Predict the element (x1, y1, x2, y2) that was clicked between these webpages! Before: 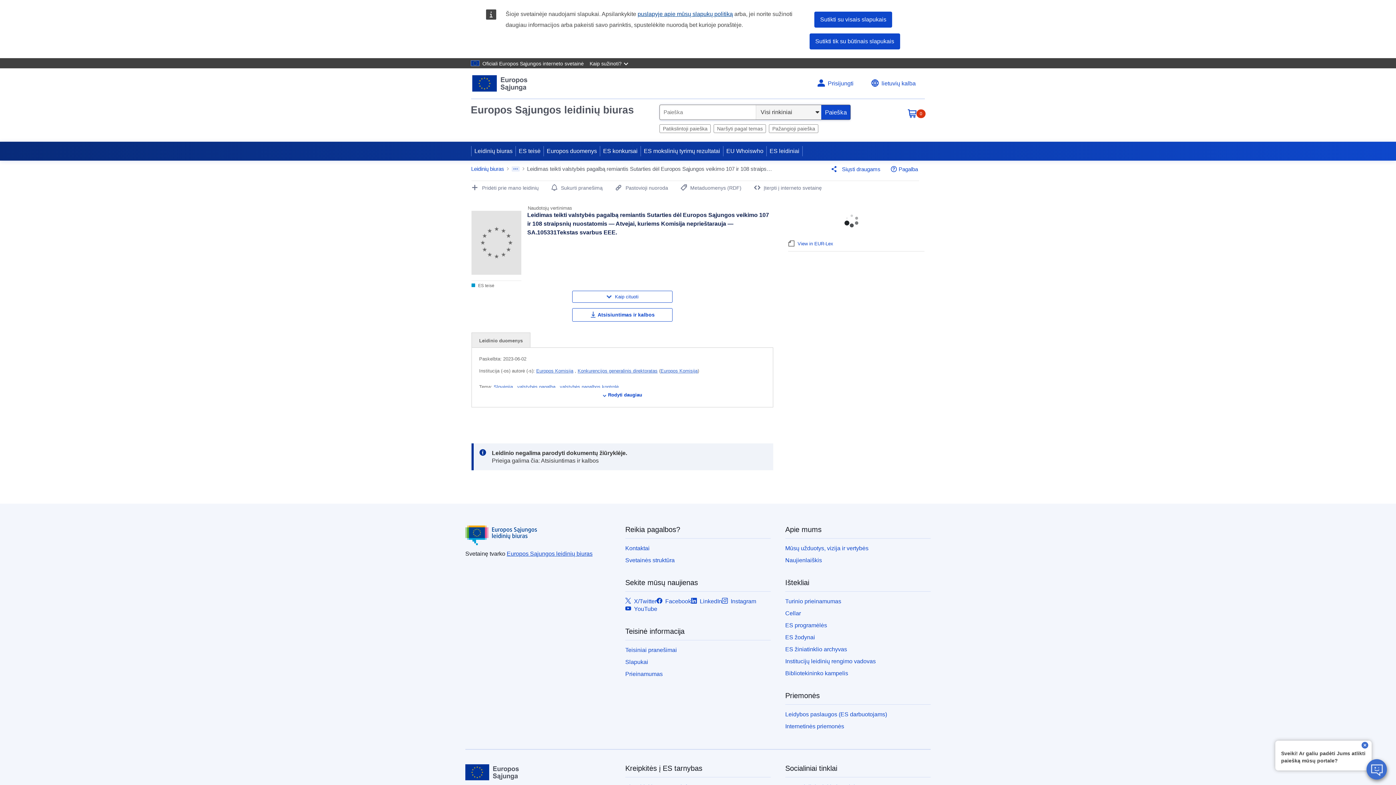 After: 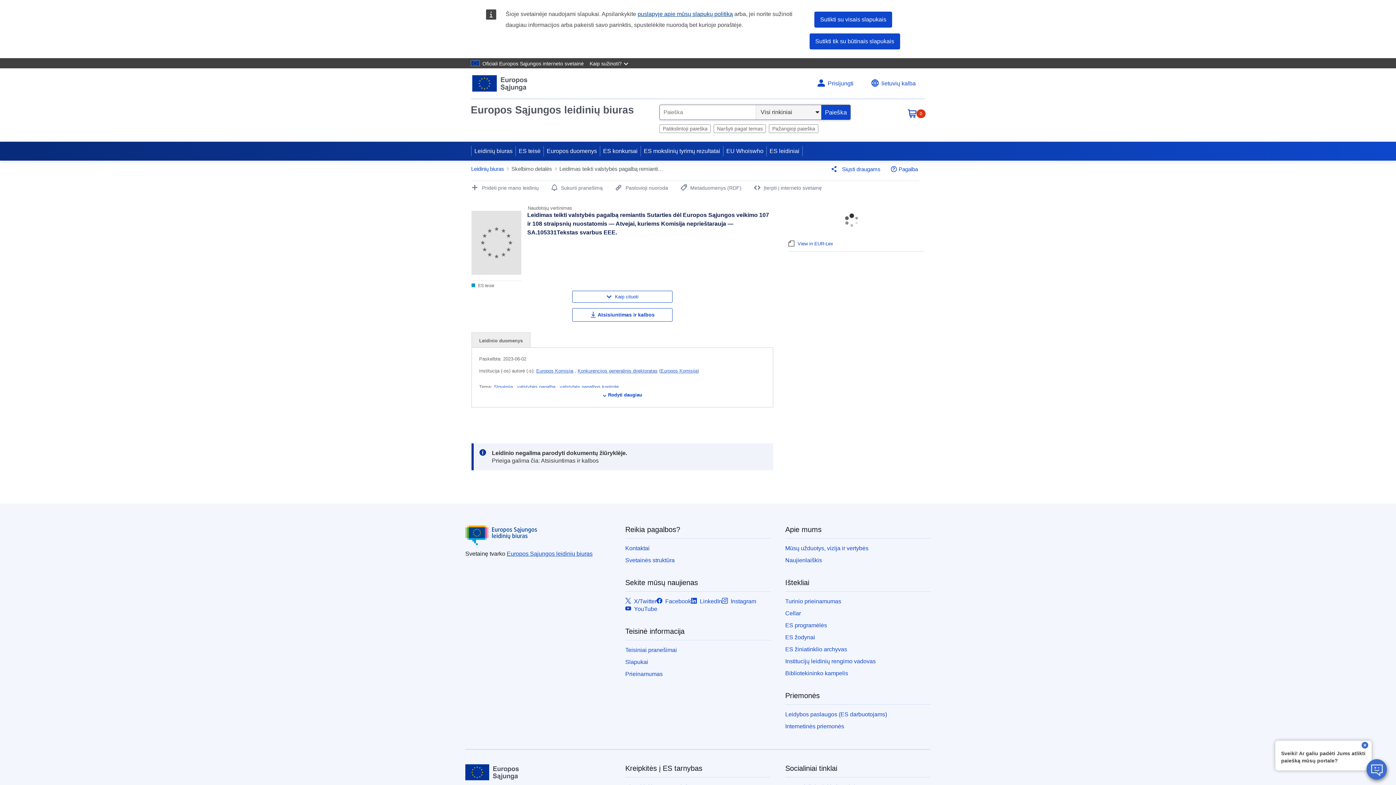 Action: bbox: (511, 165, 519, 172)